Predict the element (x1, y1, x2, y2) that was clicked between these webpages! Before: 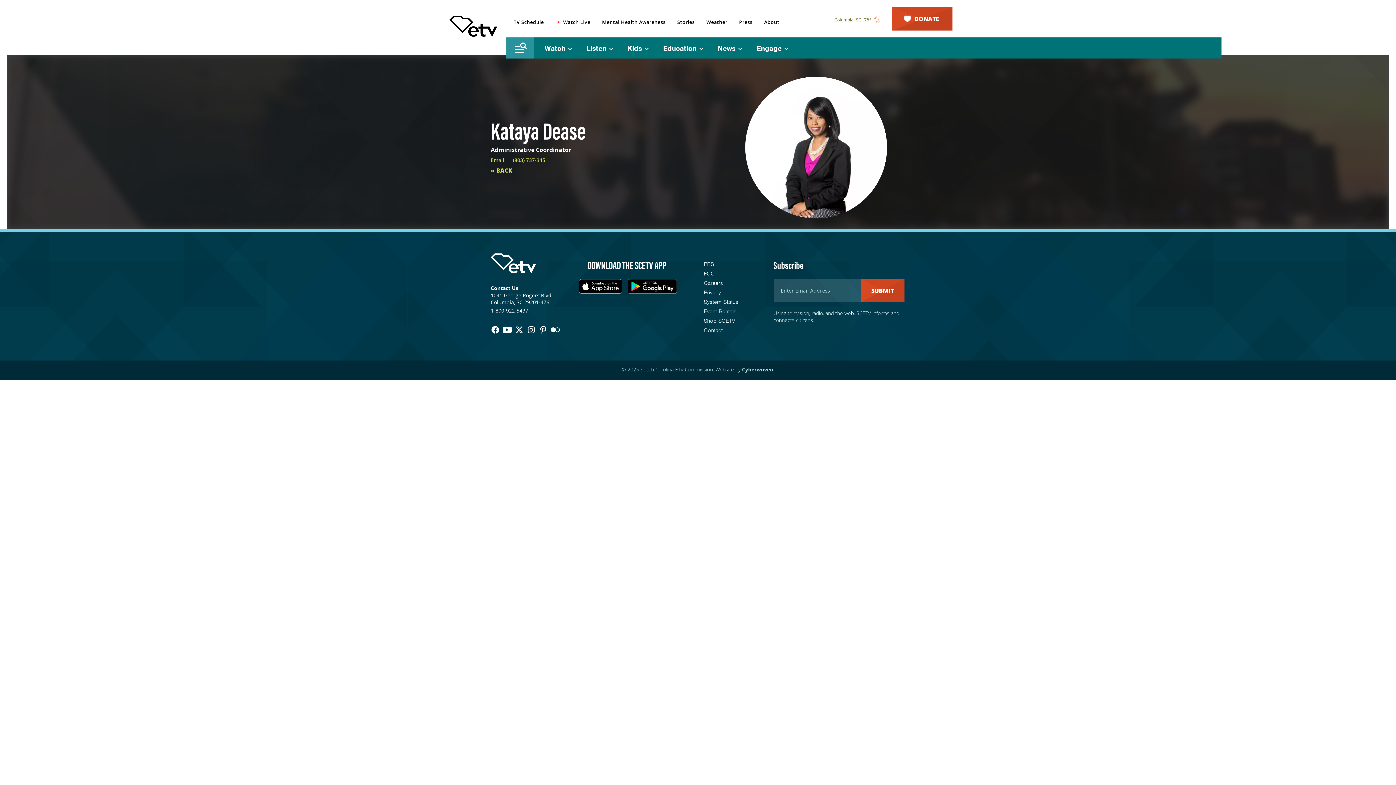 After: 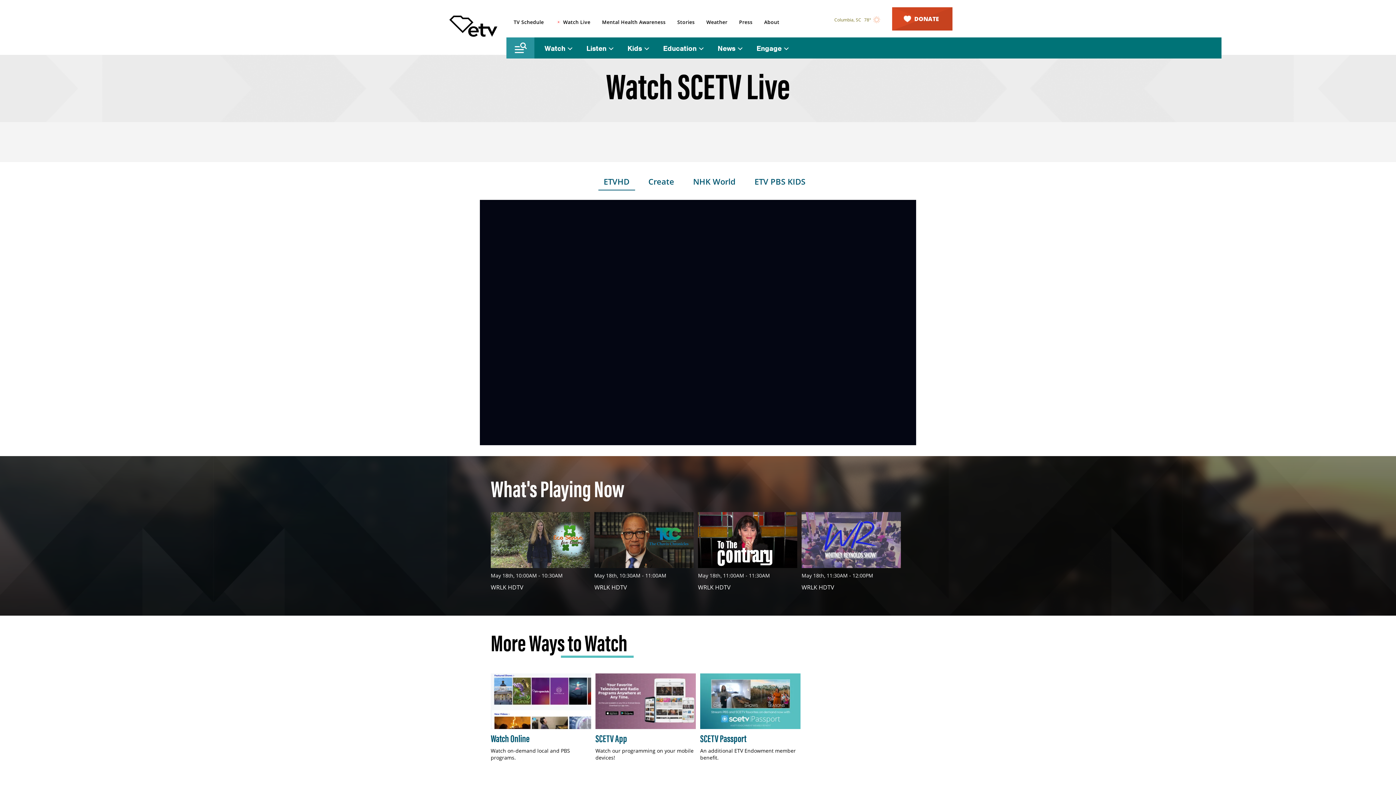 Action: bbox: (552, 14, 594, 30) label:  Watch Live